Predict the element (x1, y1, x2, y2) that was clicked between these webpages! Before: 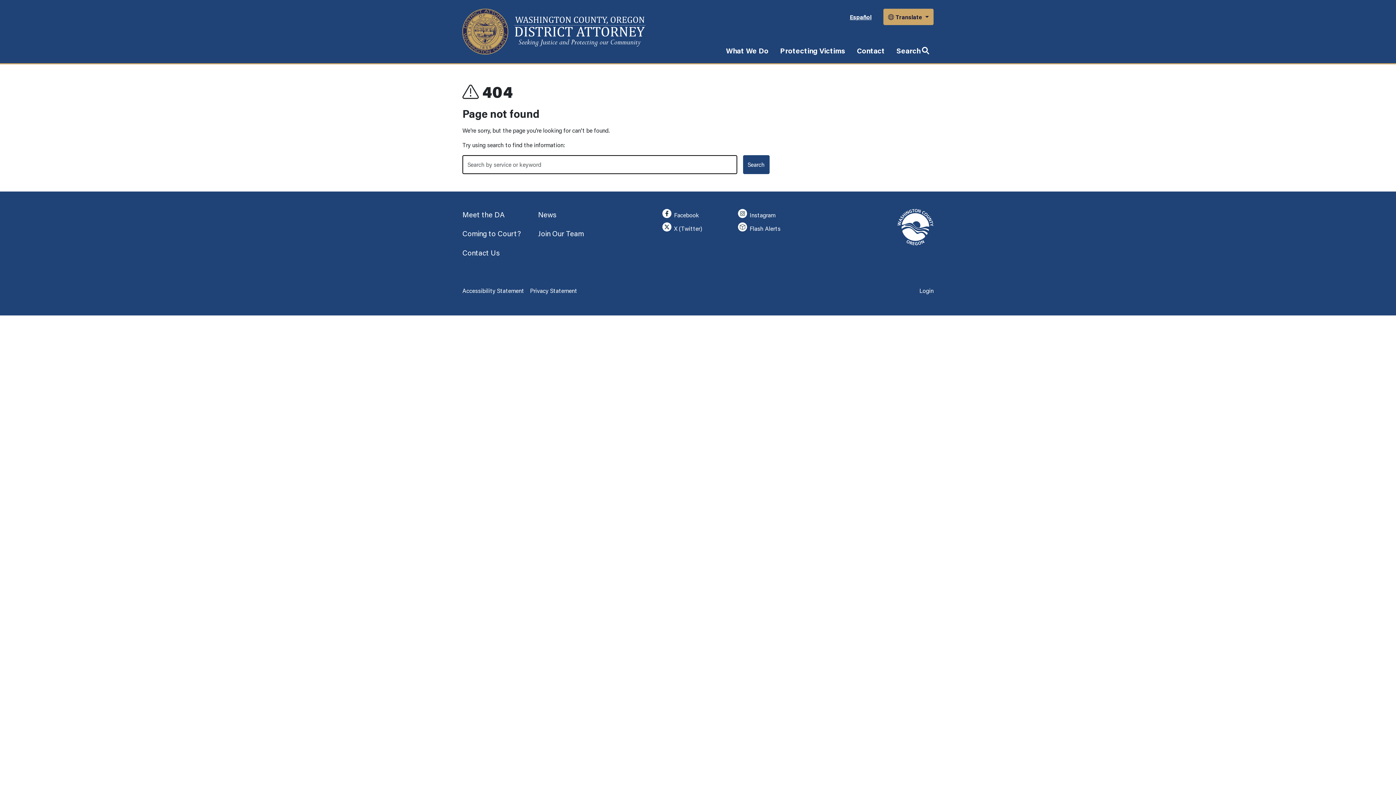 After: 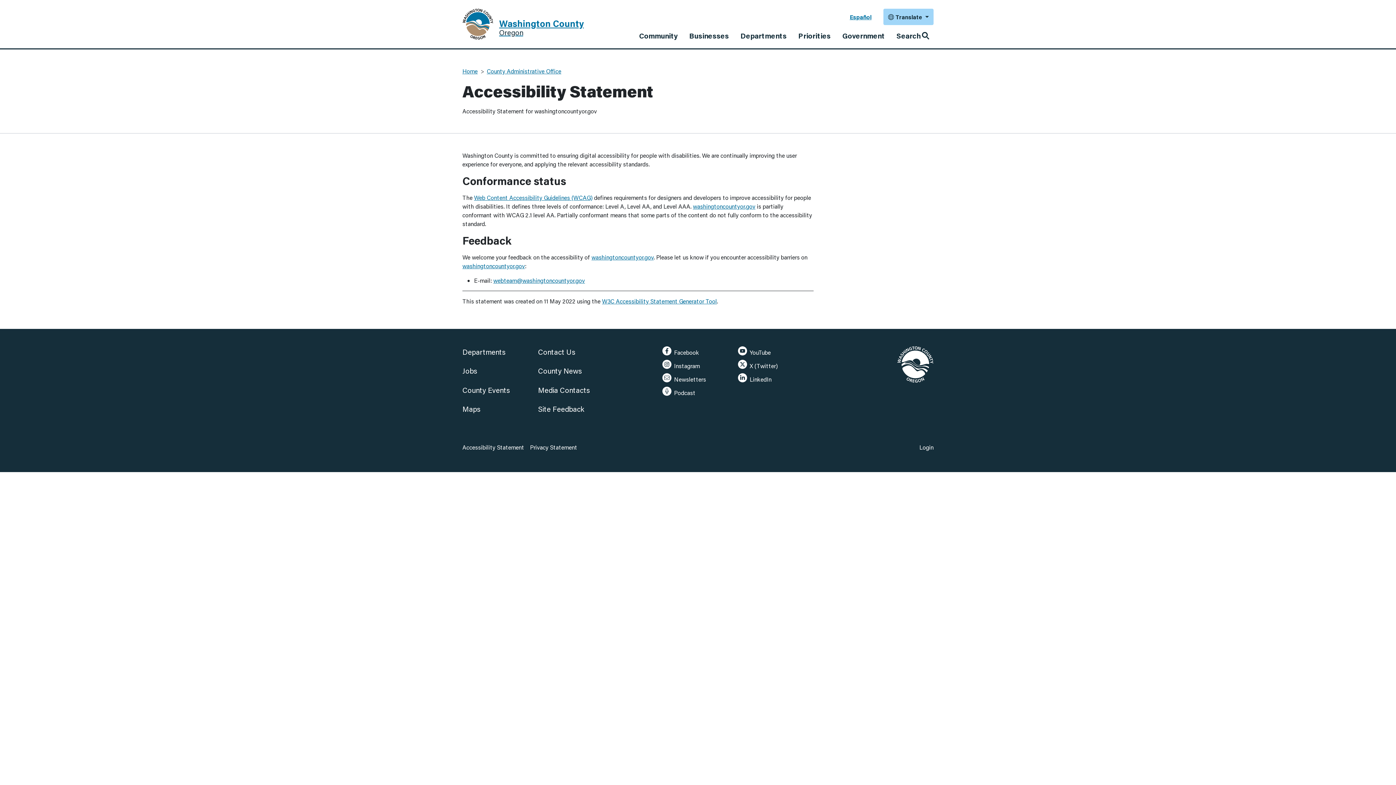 Action: bbox: (462, 286, 530, 295) label: Accessibility Statement